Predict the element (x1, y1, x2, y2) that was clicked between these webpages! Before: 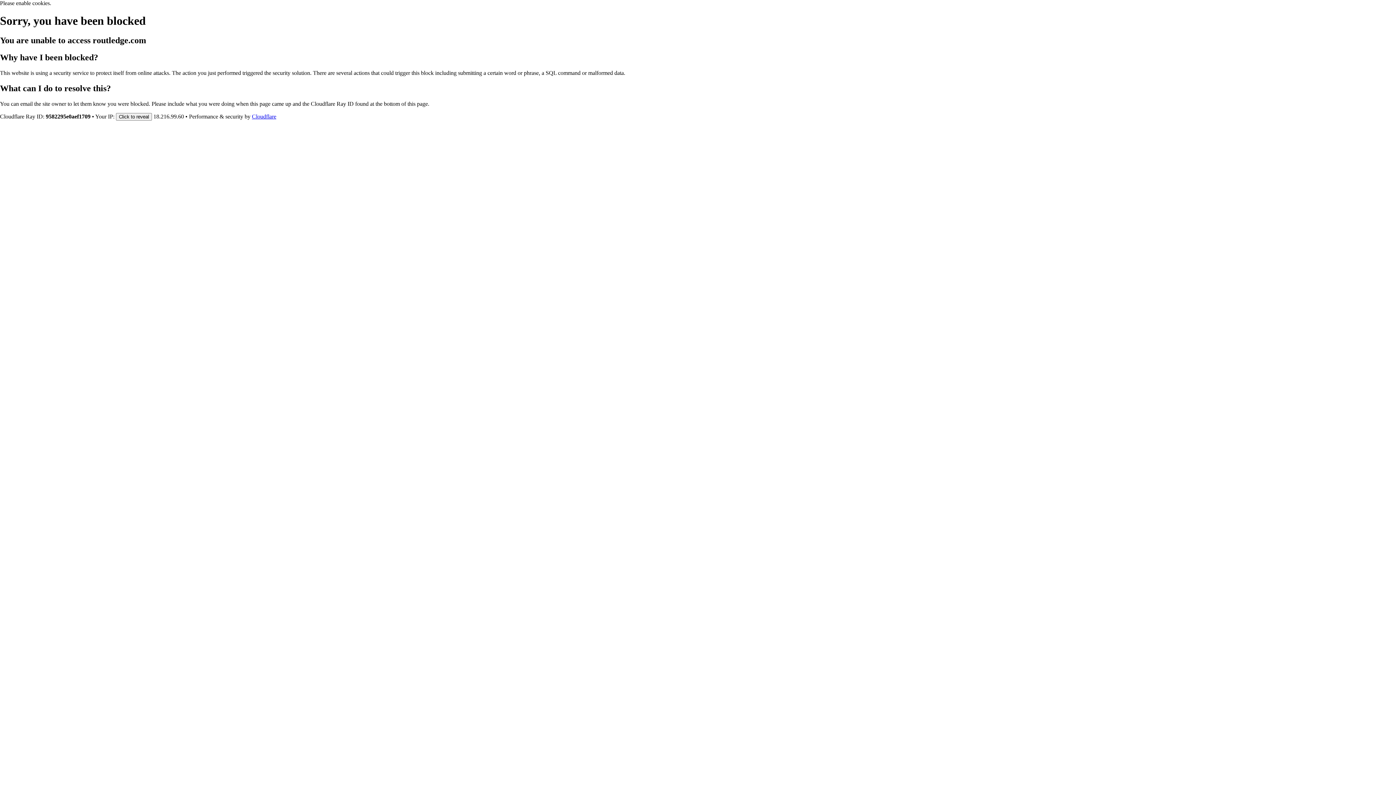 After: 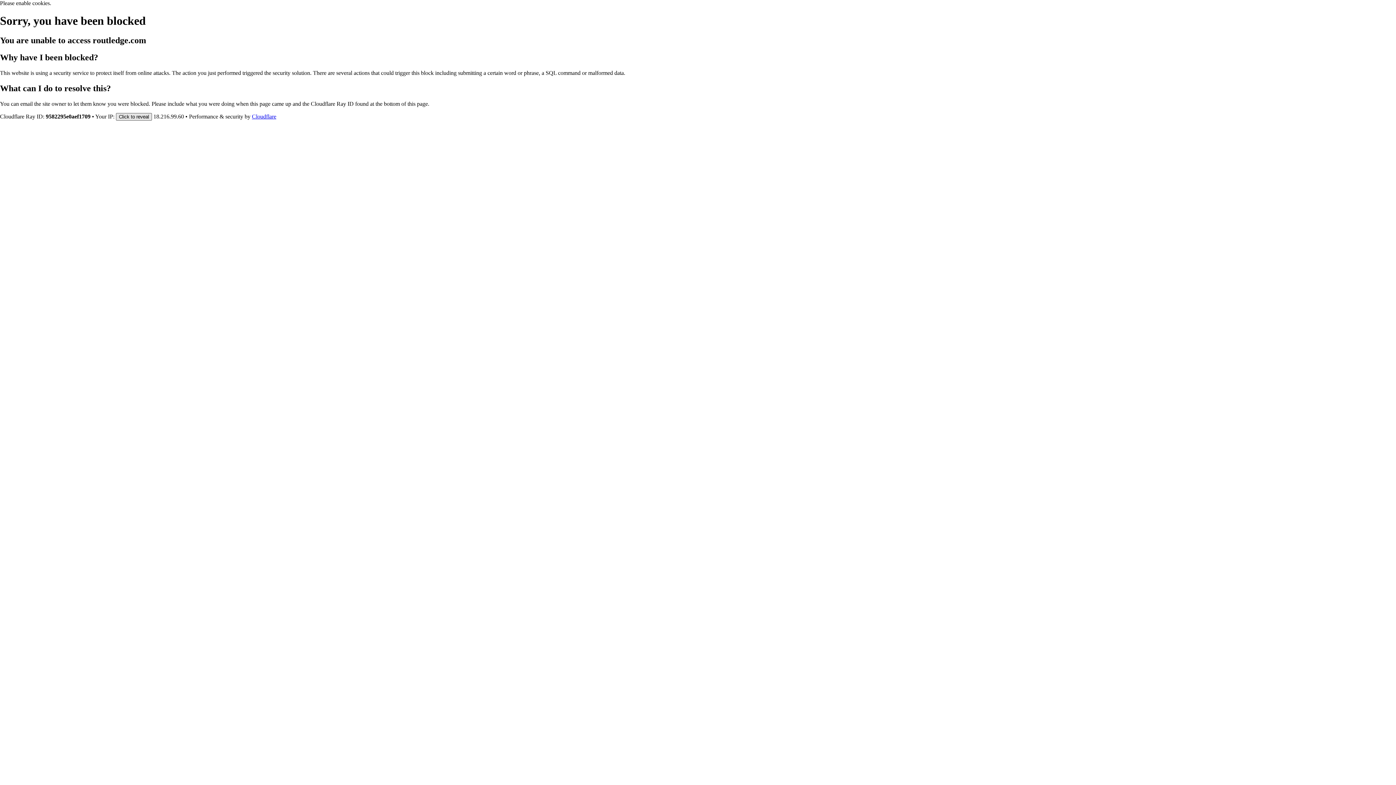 Action: label: Click to reveal bbox: (116, 112, 152, 120)